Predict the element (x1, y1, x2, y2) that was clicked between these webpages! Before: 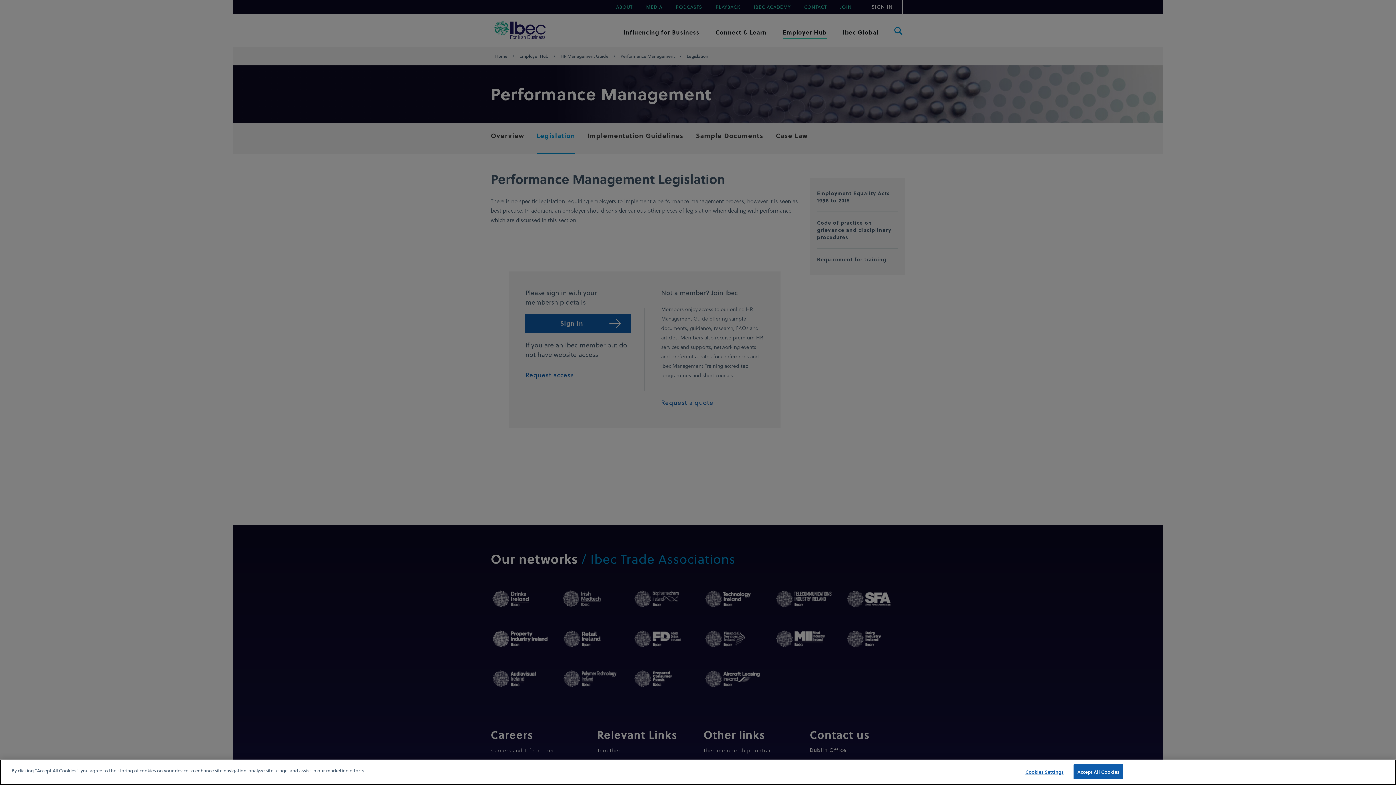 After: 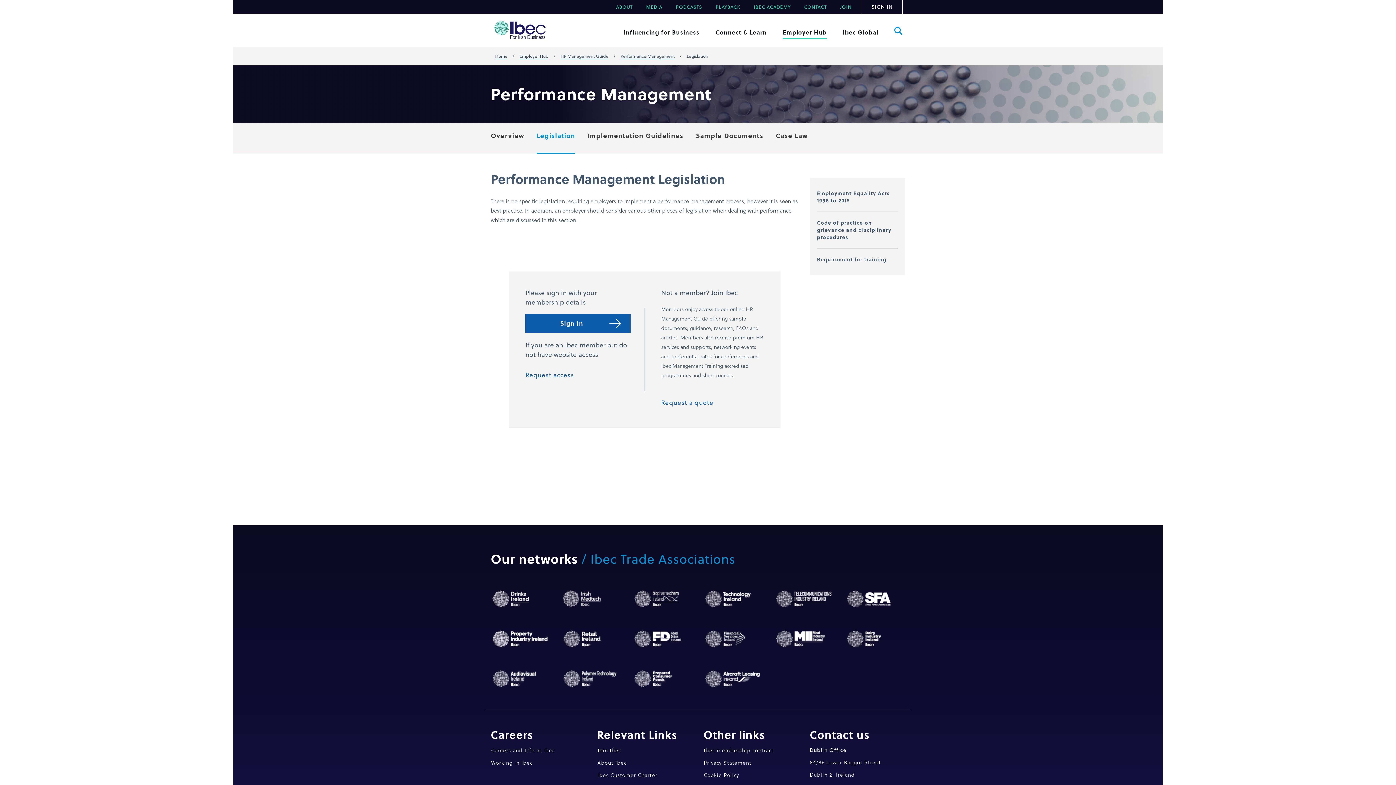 Action: label: Accept All Cookies bbox: (1073, 764, 1123, 779)